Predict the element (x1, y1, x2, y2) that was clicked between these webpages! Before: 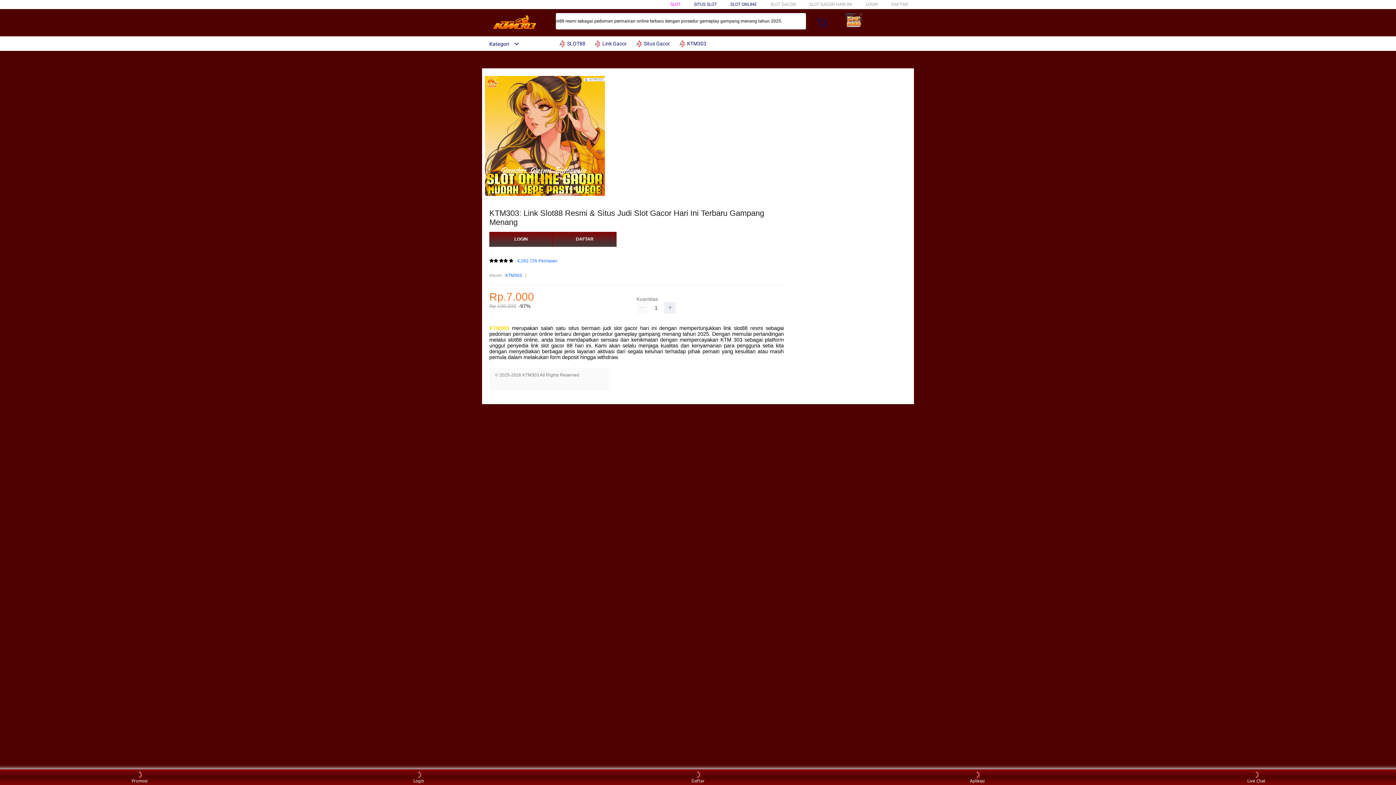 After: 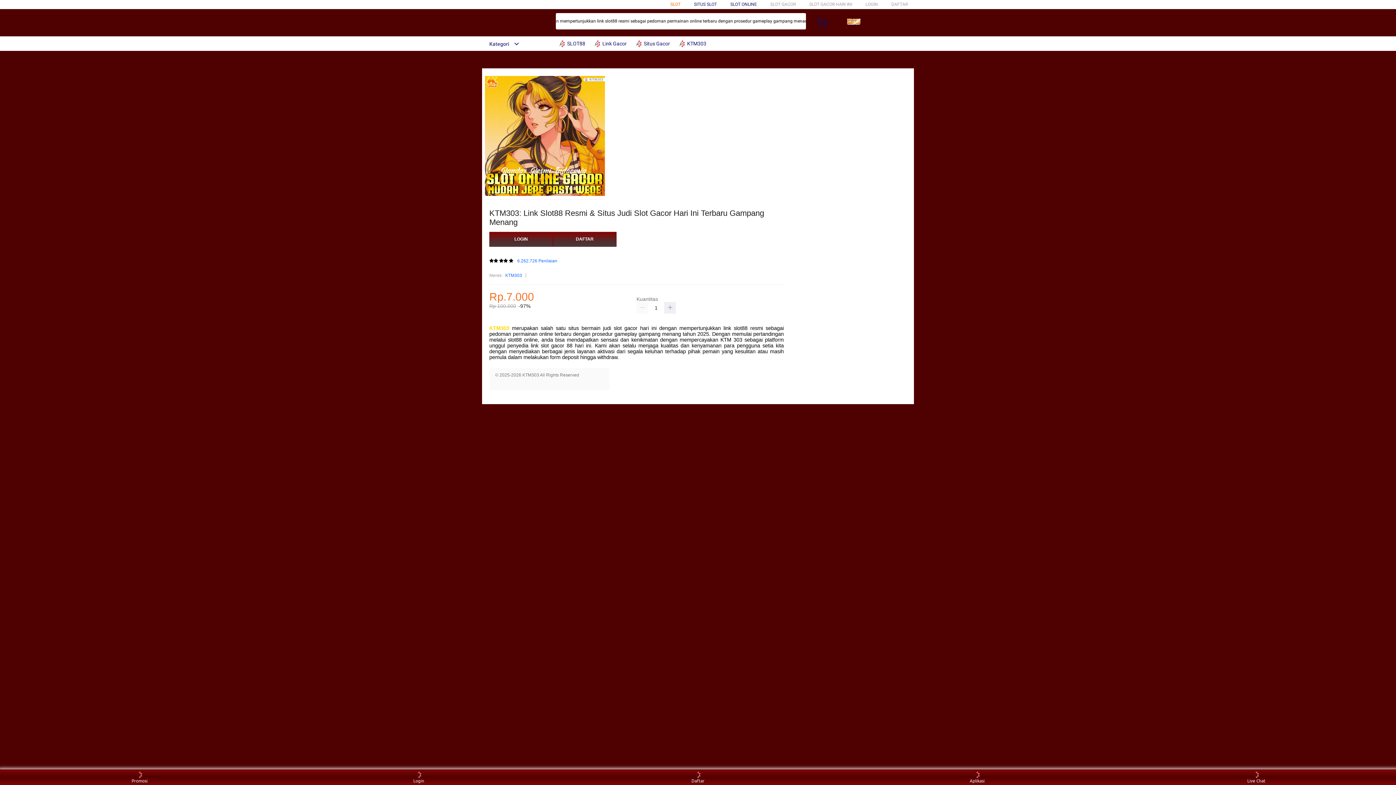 Action: bbox: (670, 1, 680, 6) label: SLOT